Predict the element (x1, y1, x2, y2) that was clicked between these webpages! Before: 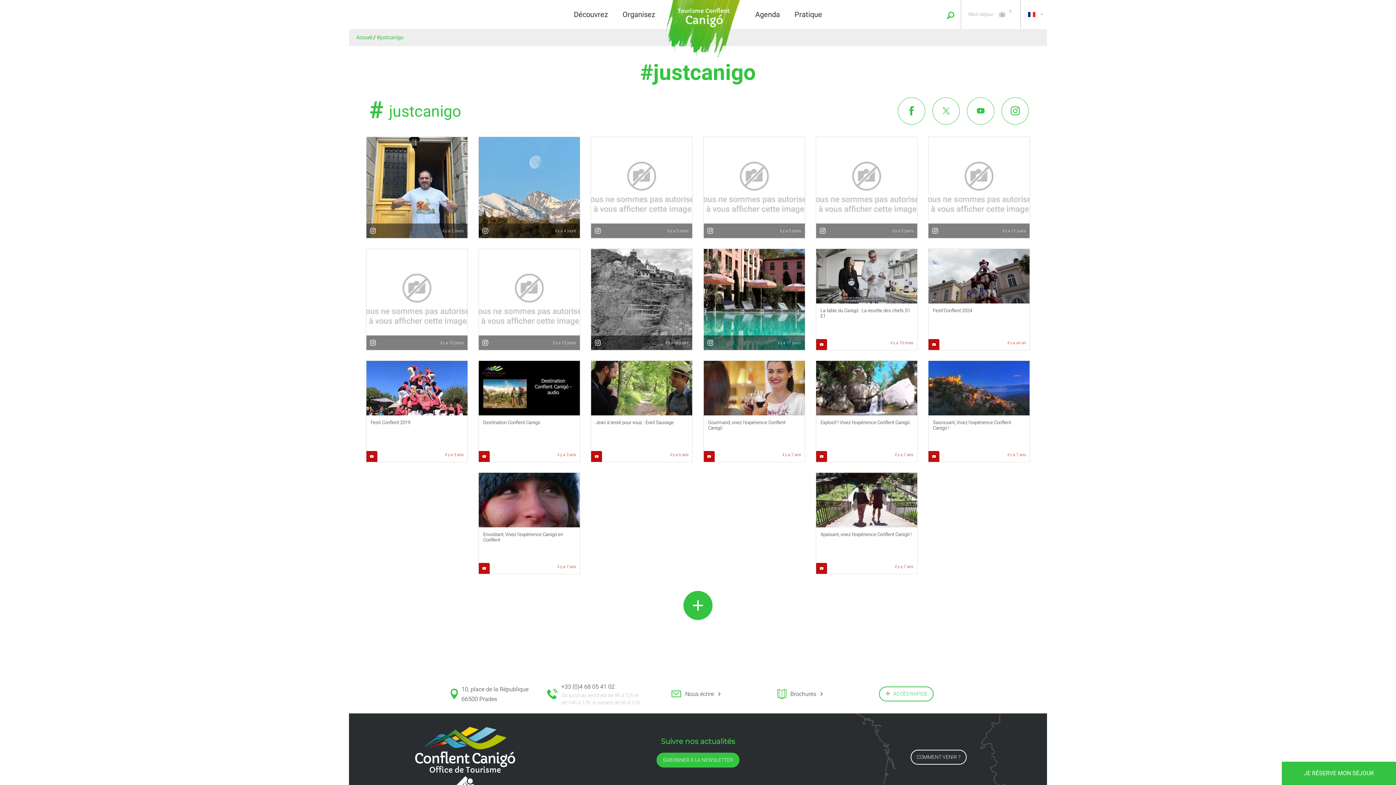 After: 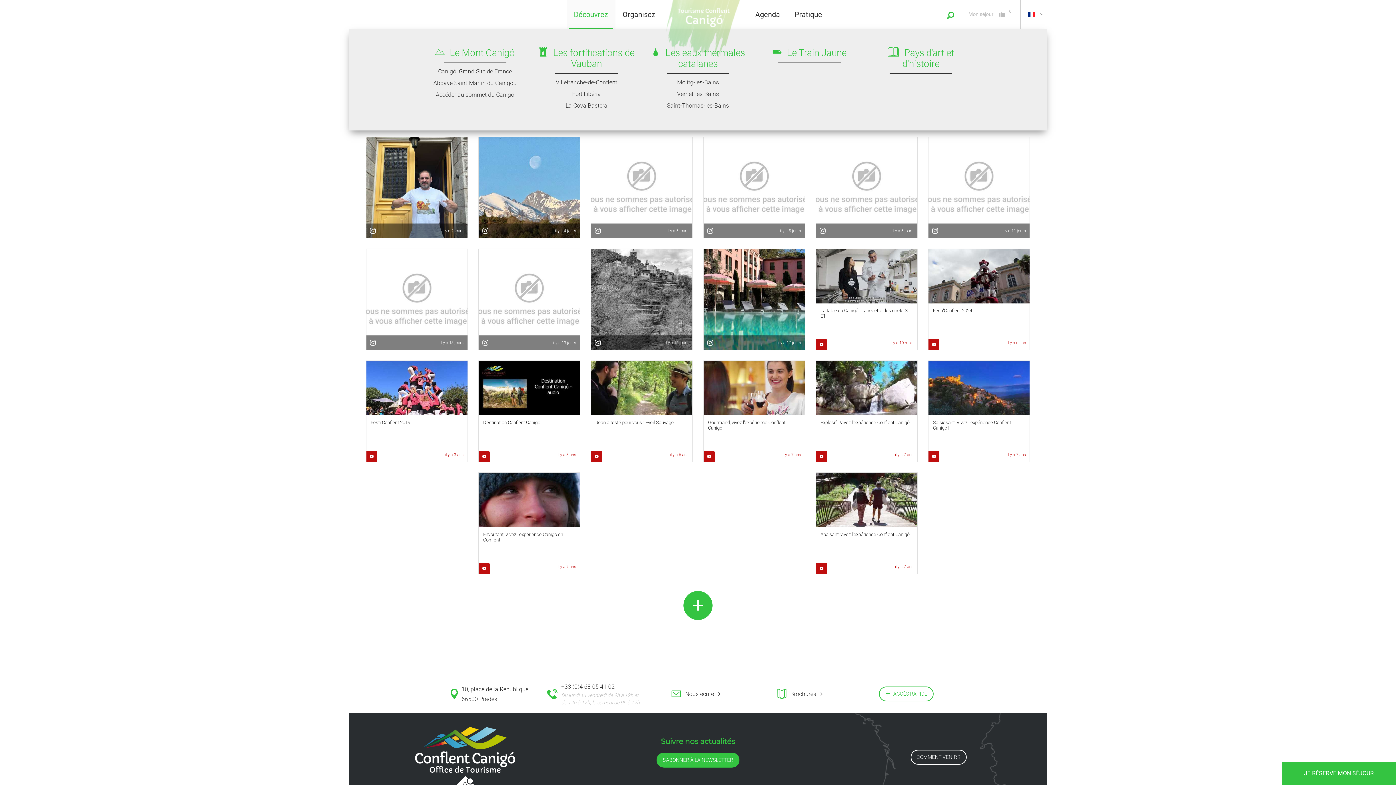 Action: bbox: (566, 0, 615, 29) label: Découvrez